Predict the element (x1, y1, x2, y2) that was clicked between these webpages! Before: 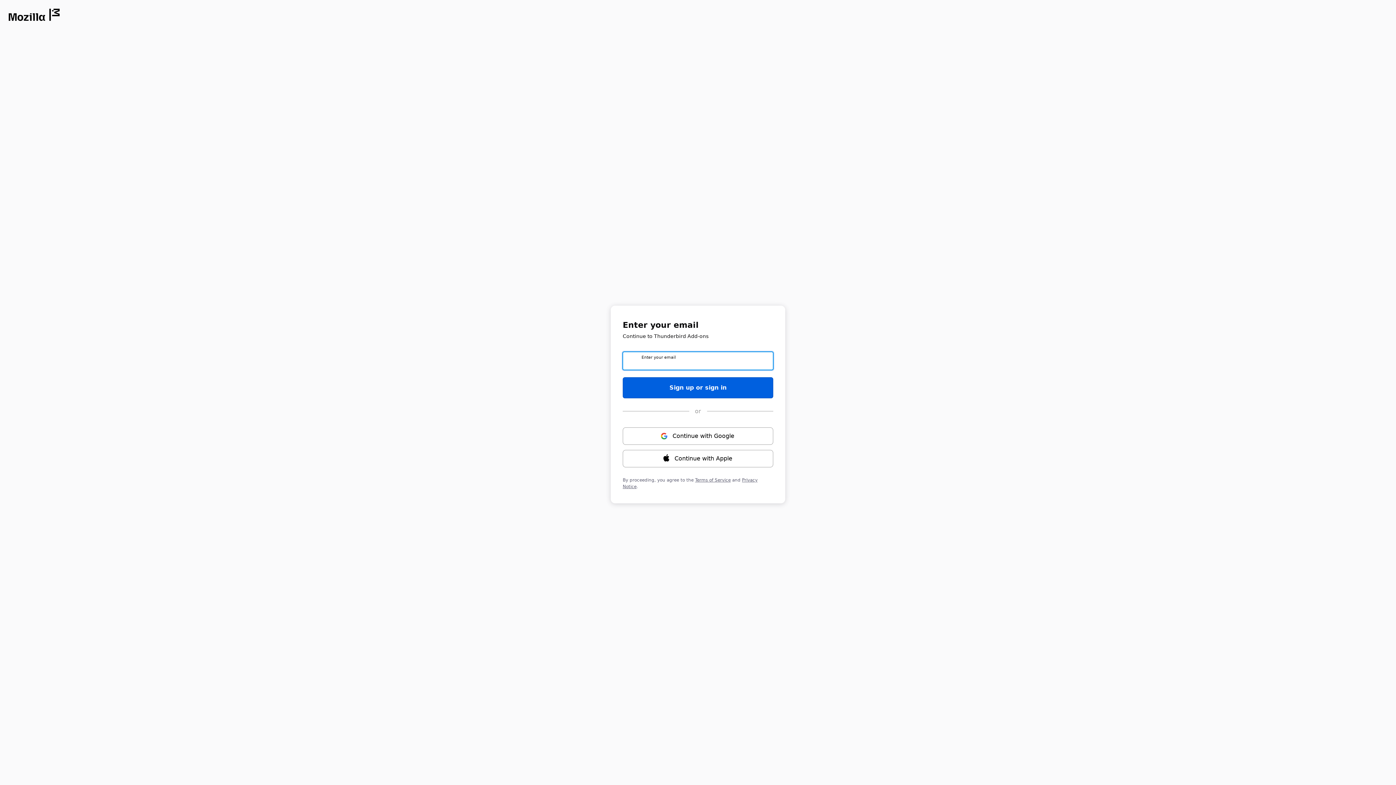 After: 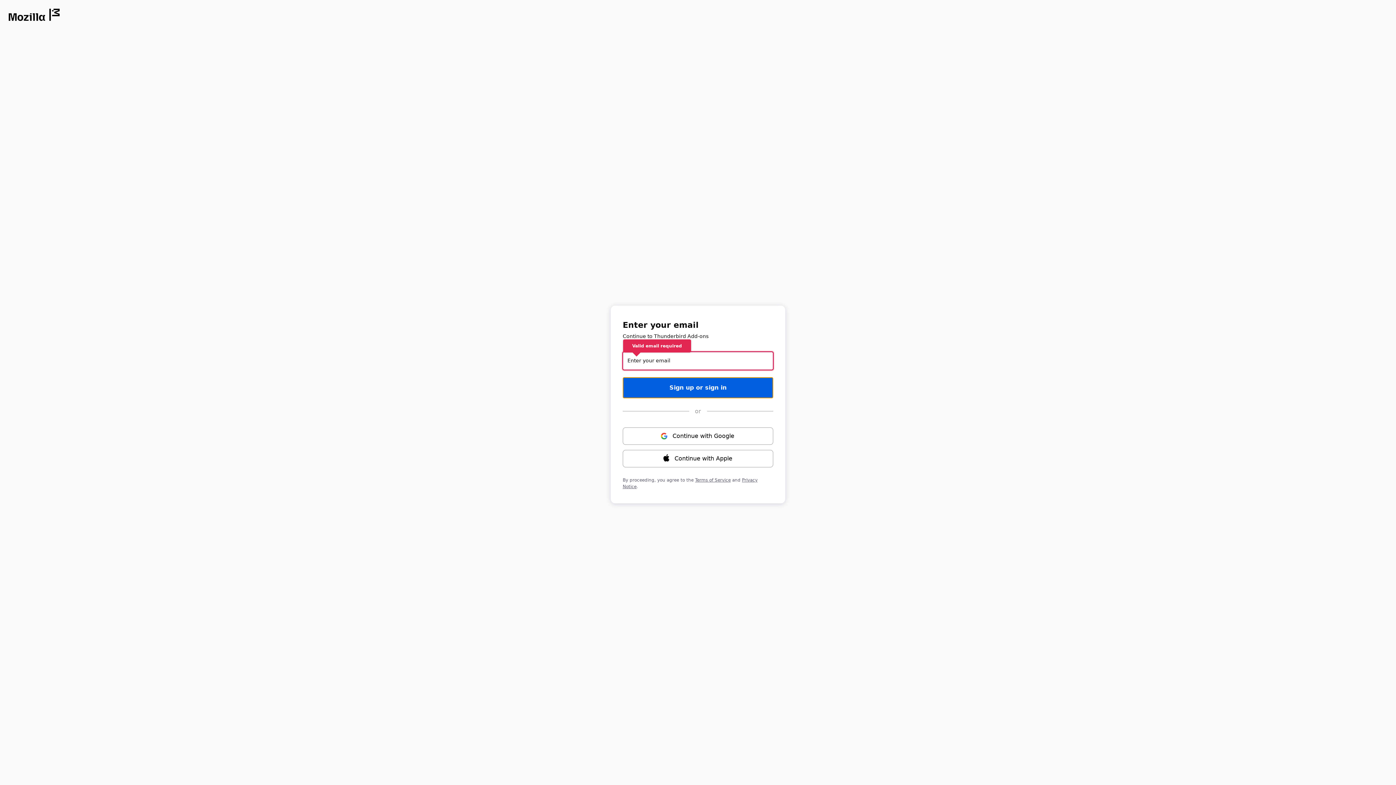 Action: label: Sign up or sign in bbox: (622, 377, 773, 398)